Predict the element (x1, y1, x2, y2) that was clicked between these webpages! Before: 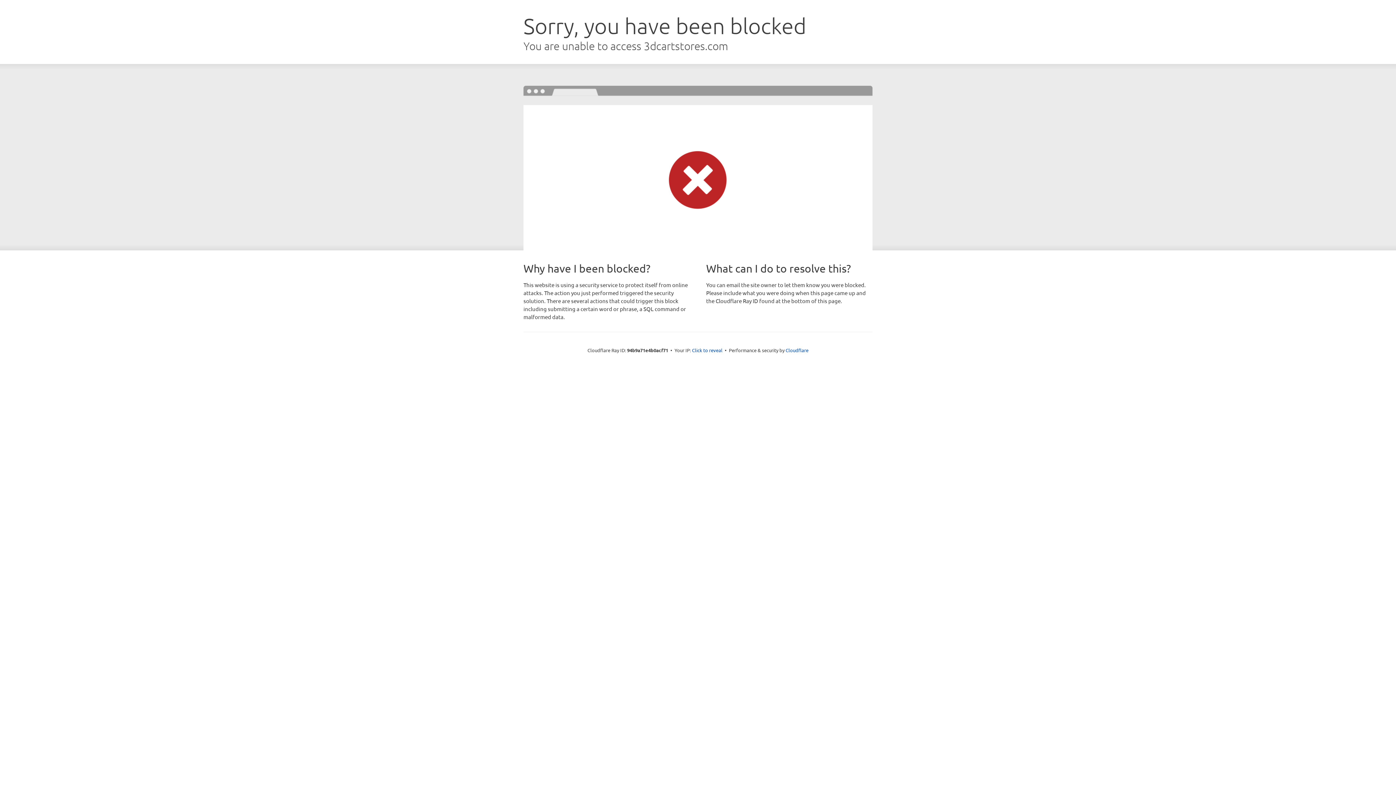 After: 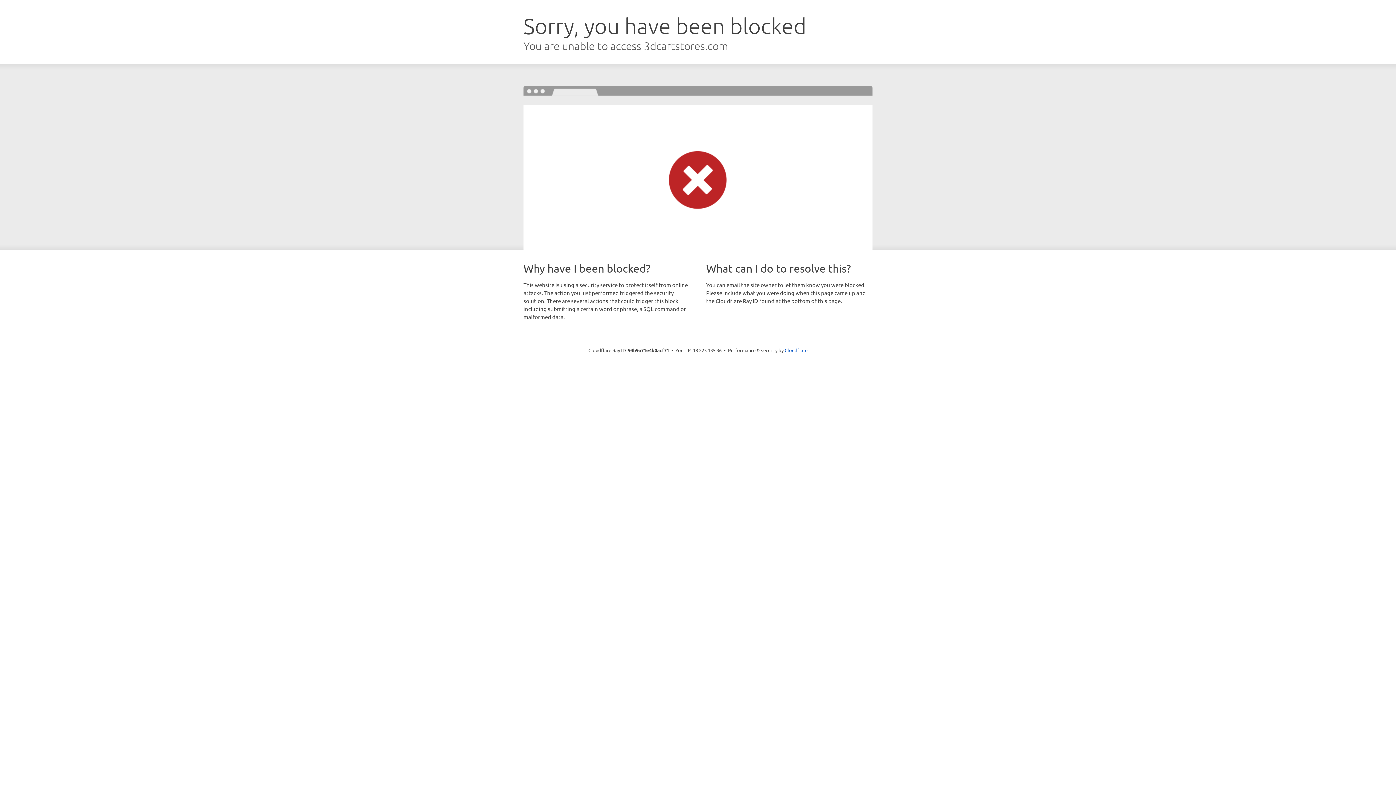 Action: bbox: (692, 346, 722, 353) label: Click to reveal